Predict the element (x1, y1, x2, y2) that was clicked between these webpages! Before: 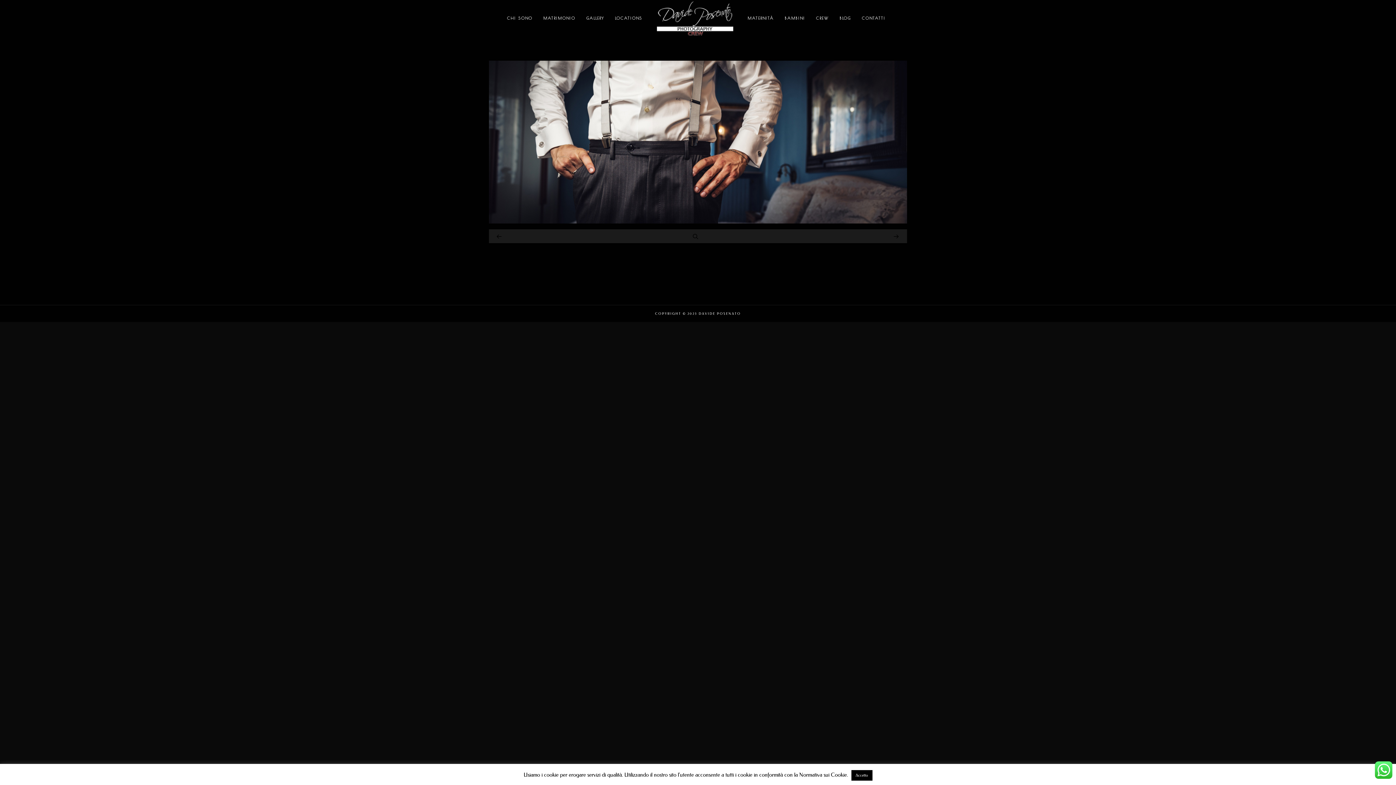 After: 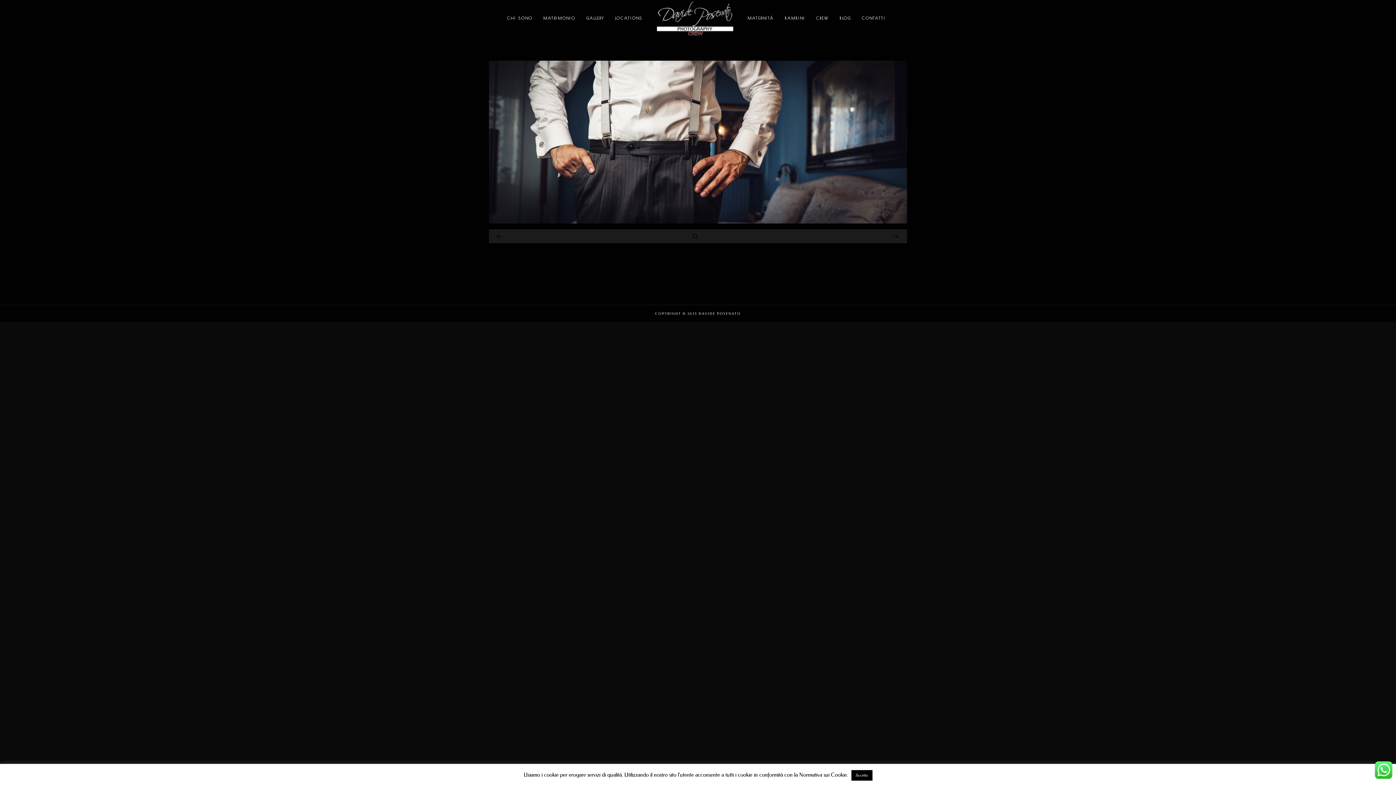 Action: bbox: (1375, 774, 1392, 780)